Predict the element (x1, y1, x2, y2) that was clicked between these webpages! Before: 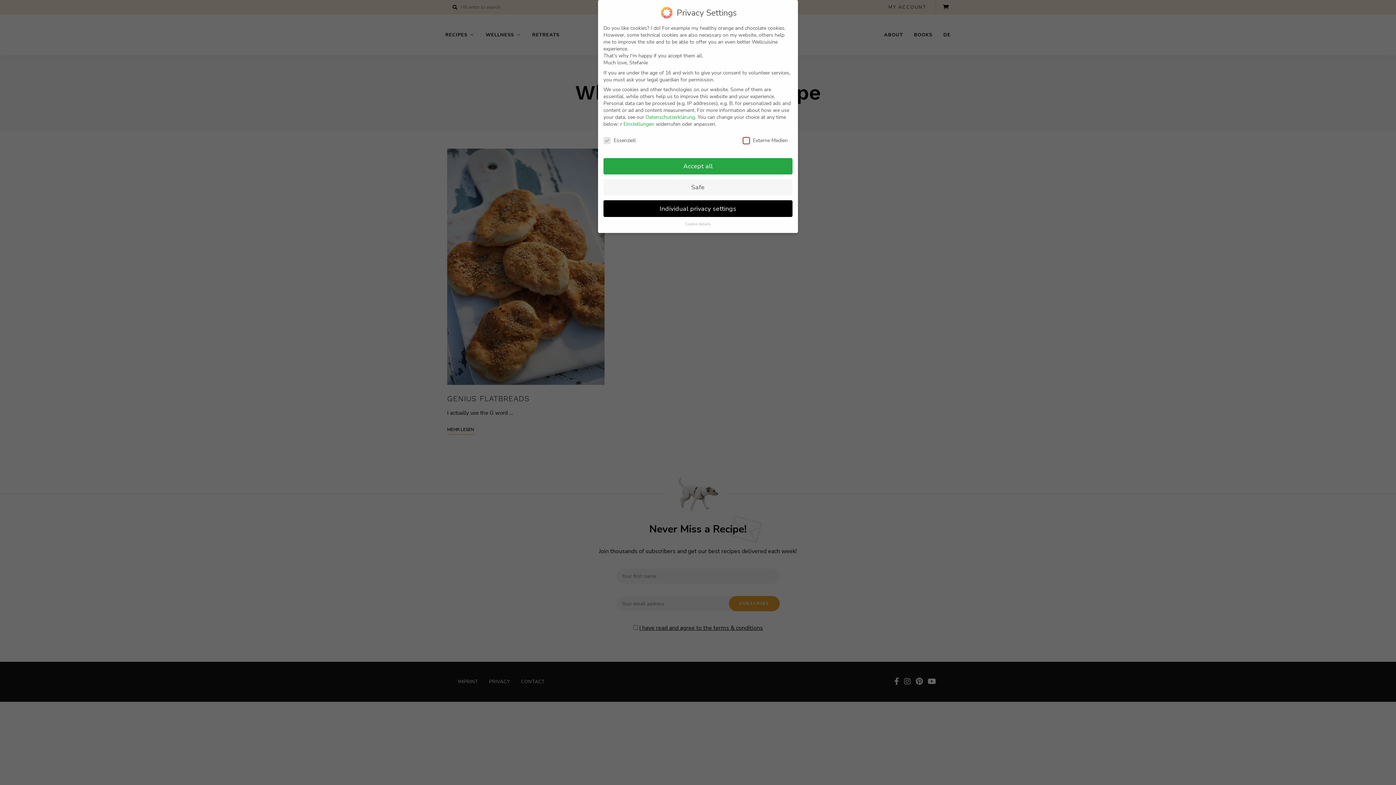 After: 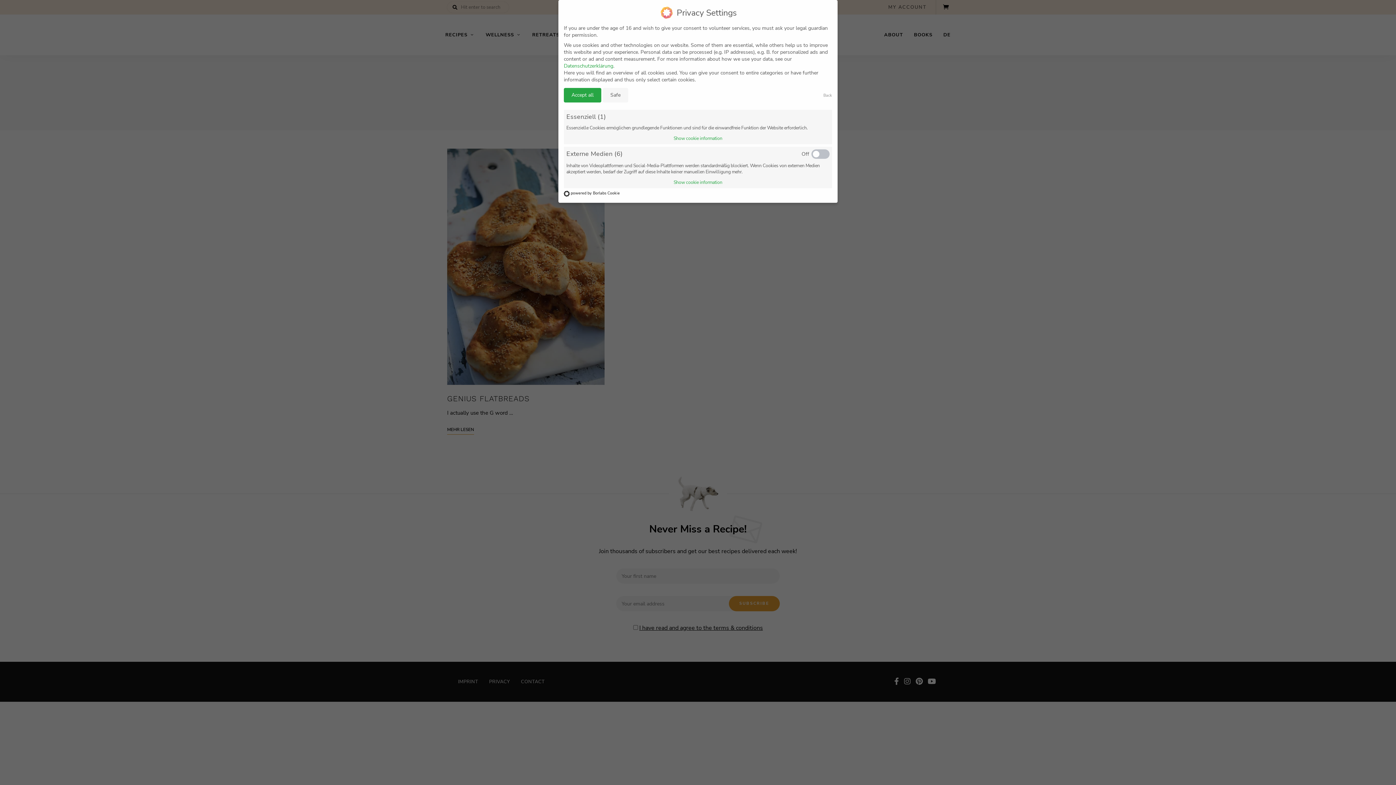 Action: label: Cookie details bbox: (685, 221, 710, 226)